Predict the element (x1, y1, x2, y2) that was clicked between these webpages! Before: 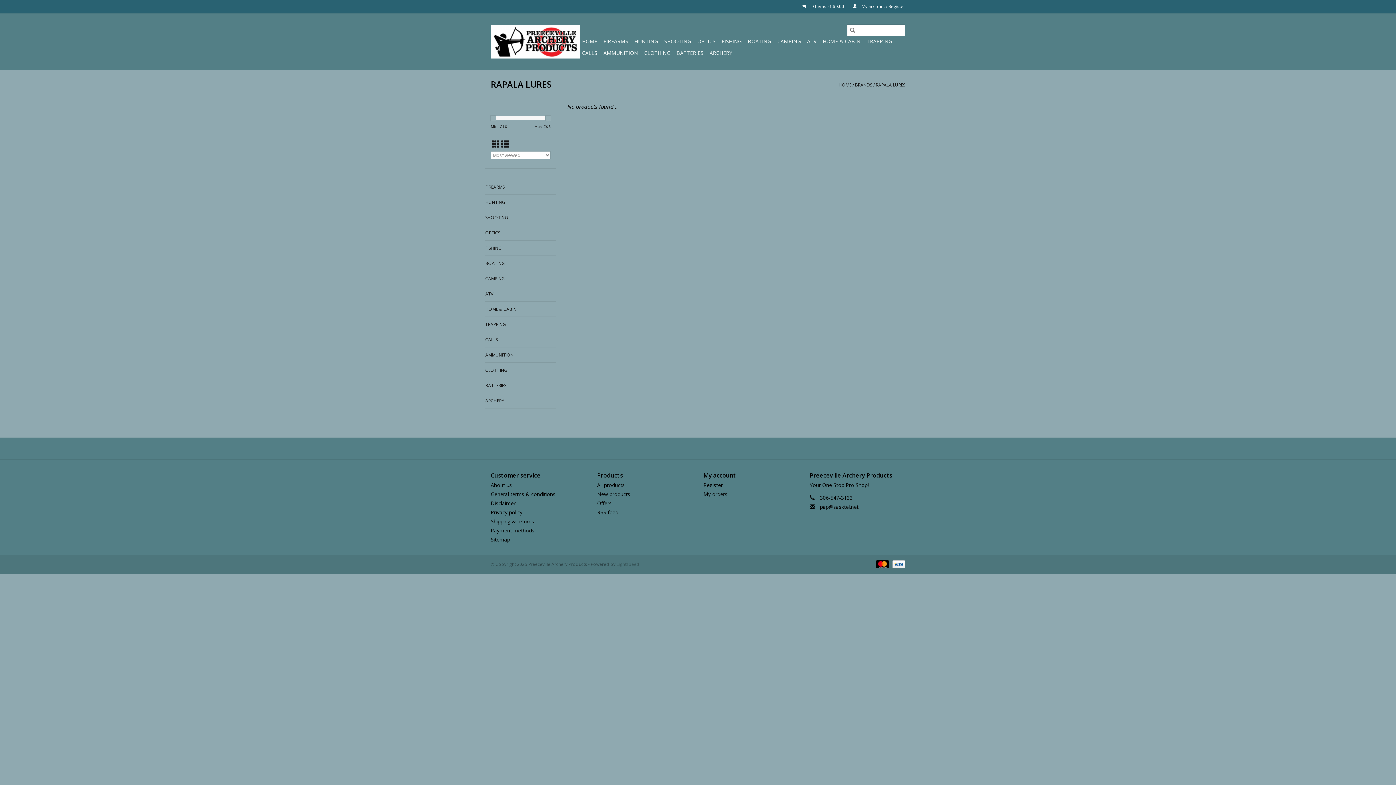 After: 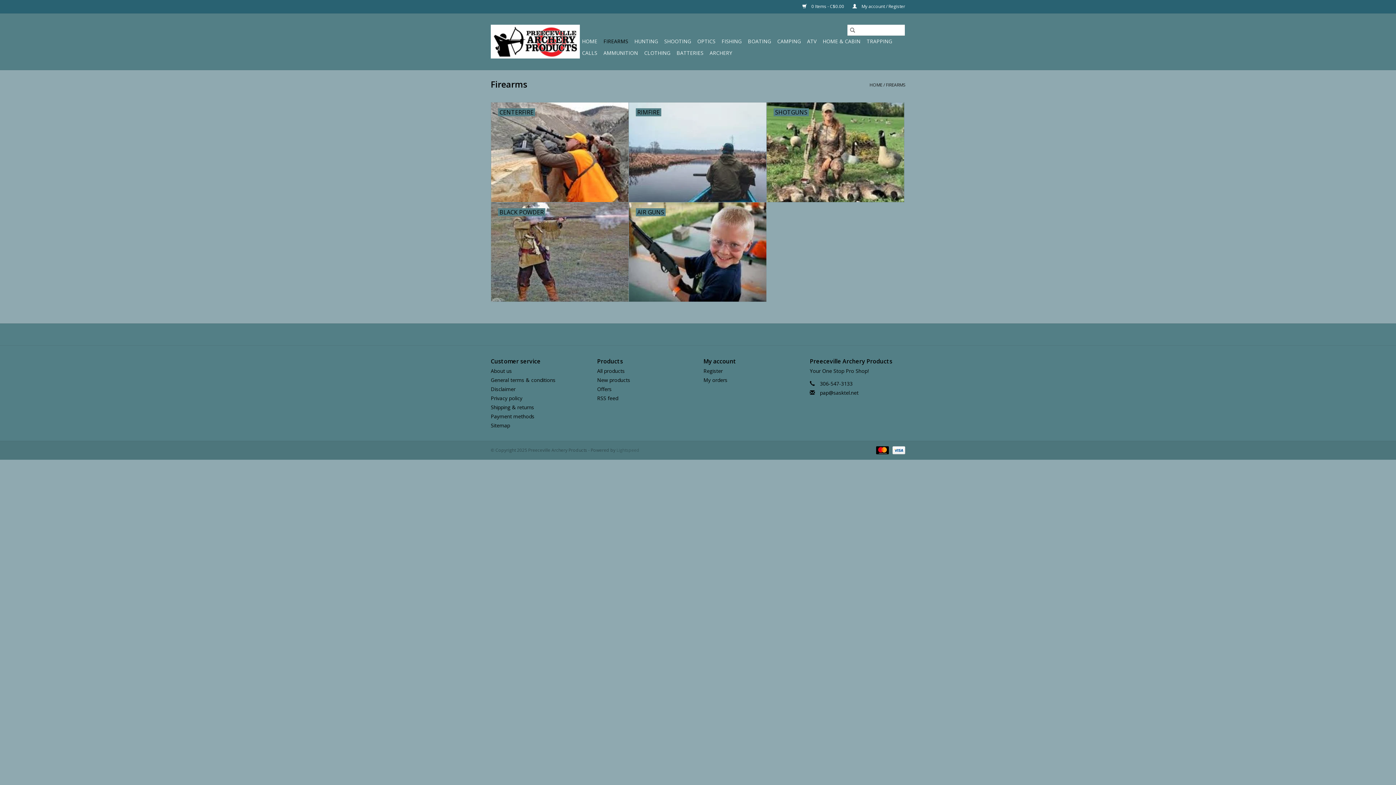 Action: label: FIREARMS bbox: (601, 35, 630, 47)